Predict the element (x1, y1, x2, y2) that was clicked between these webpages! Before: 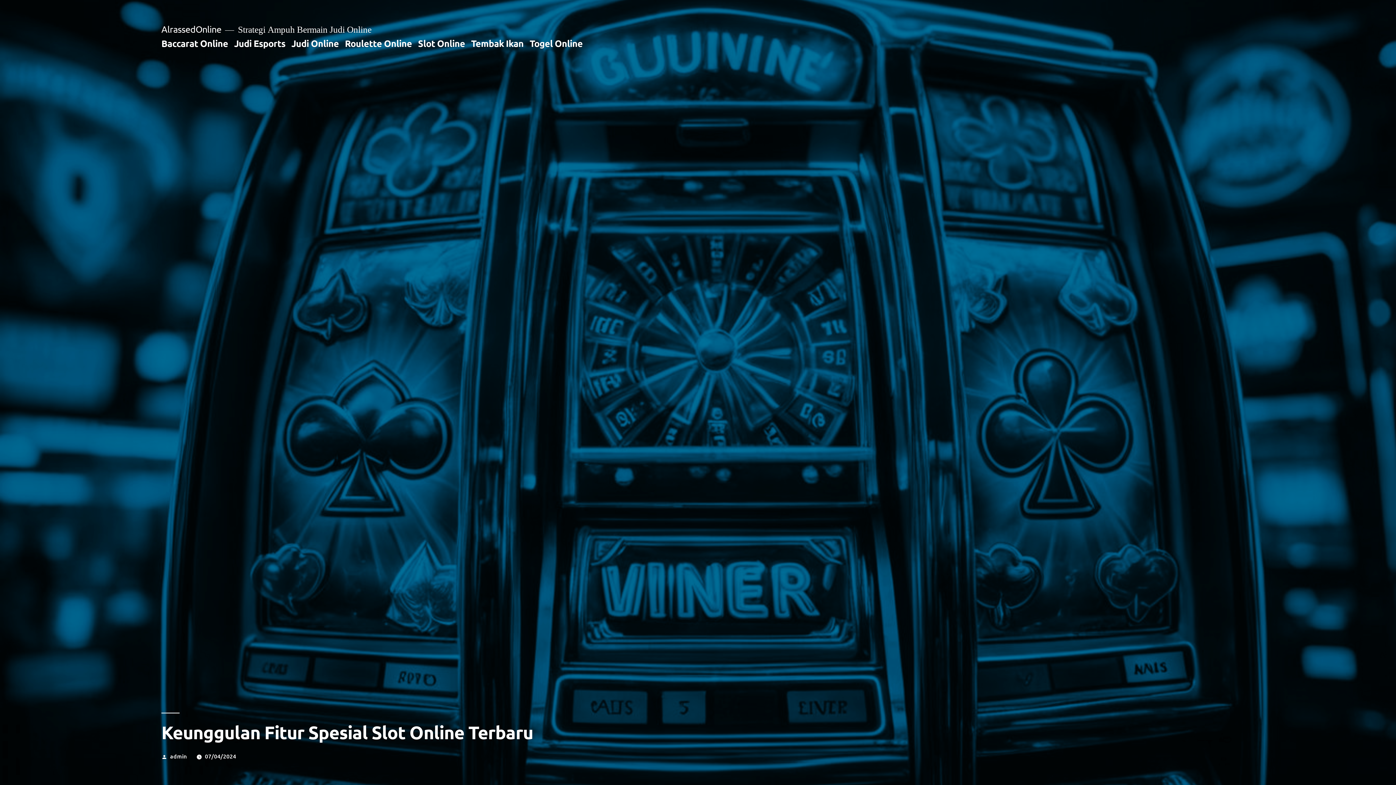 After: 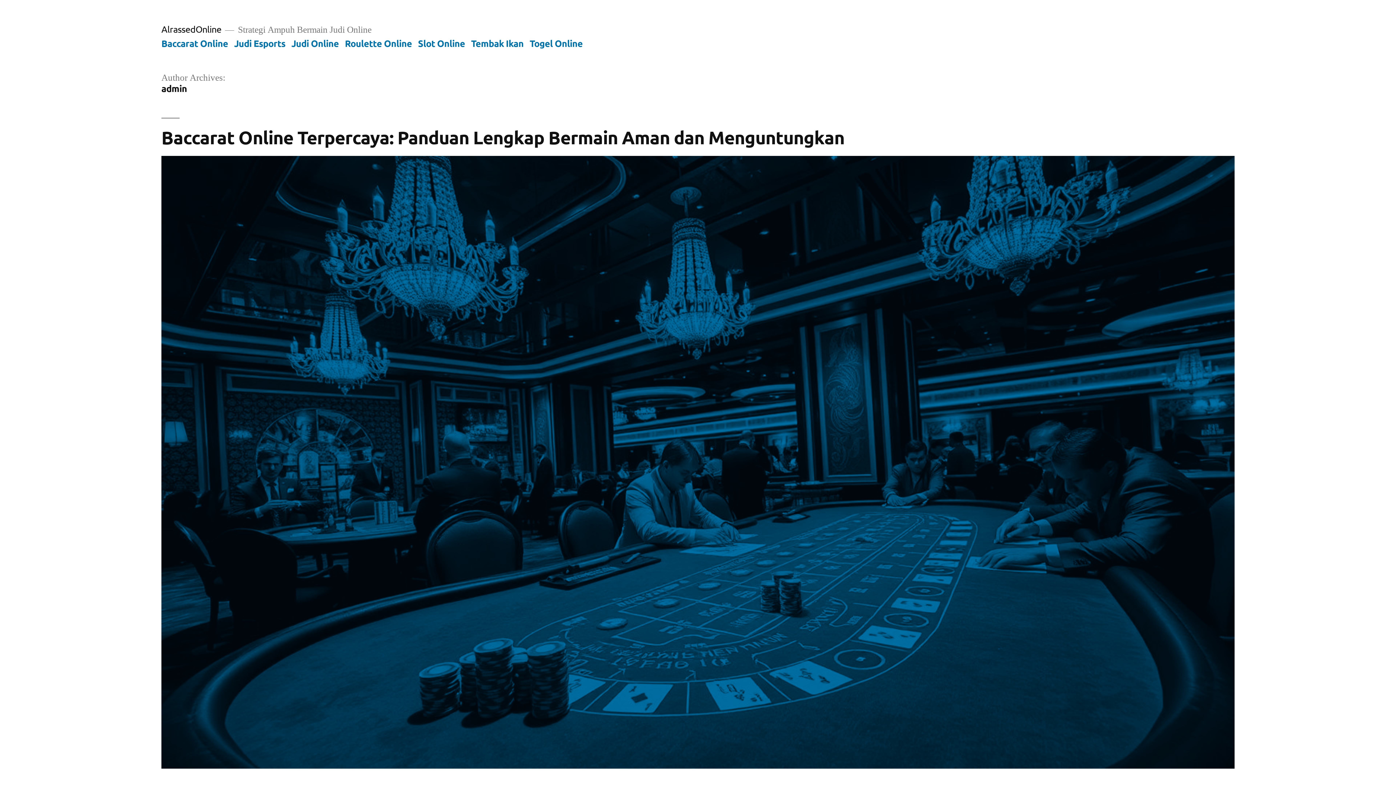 Action: bbox: (170, 752, 186, 760) label: admin